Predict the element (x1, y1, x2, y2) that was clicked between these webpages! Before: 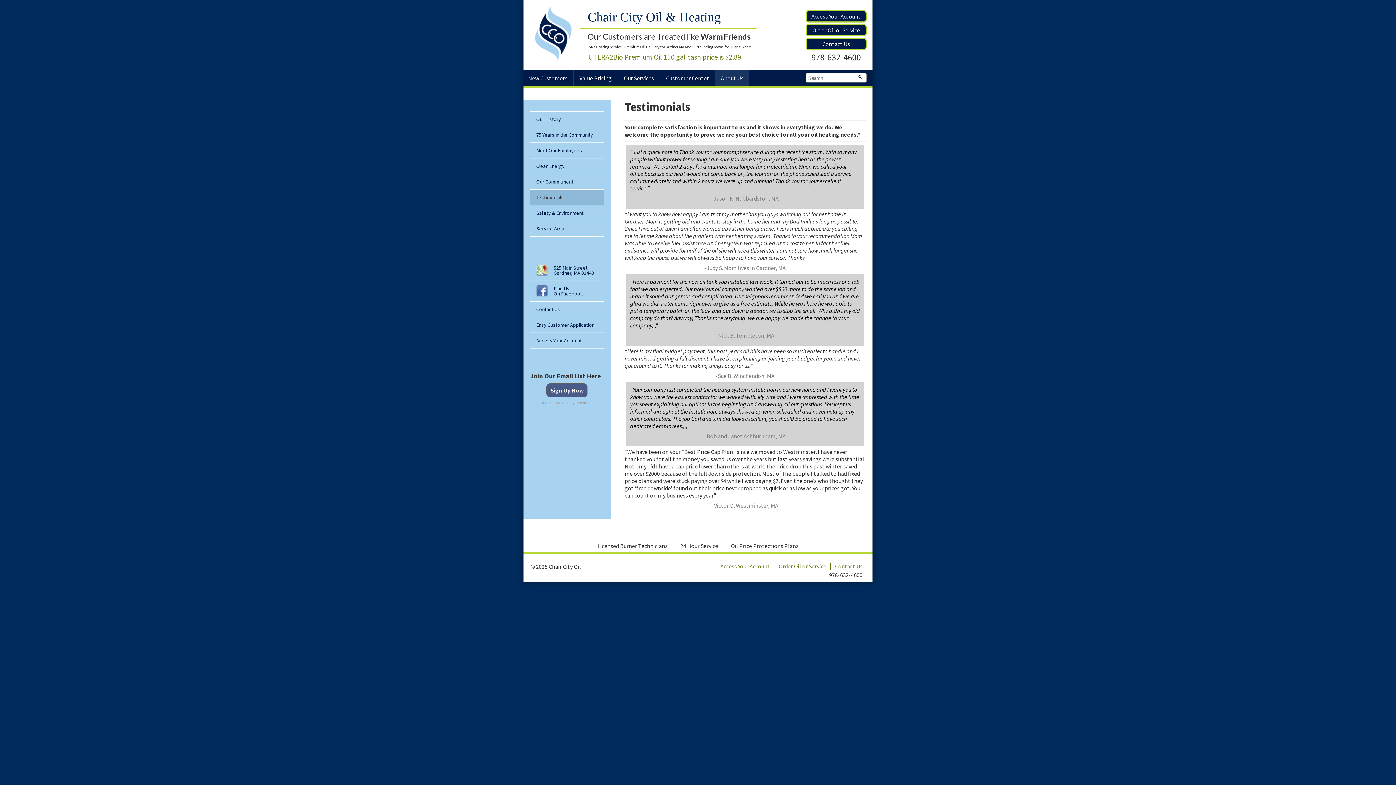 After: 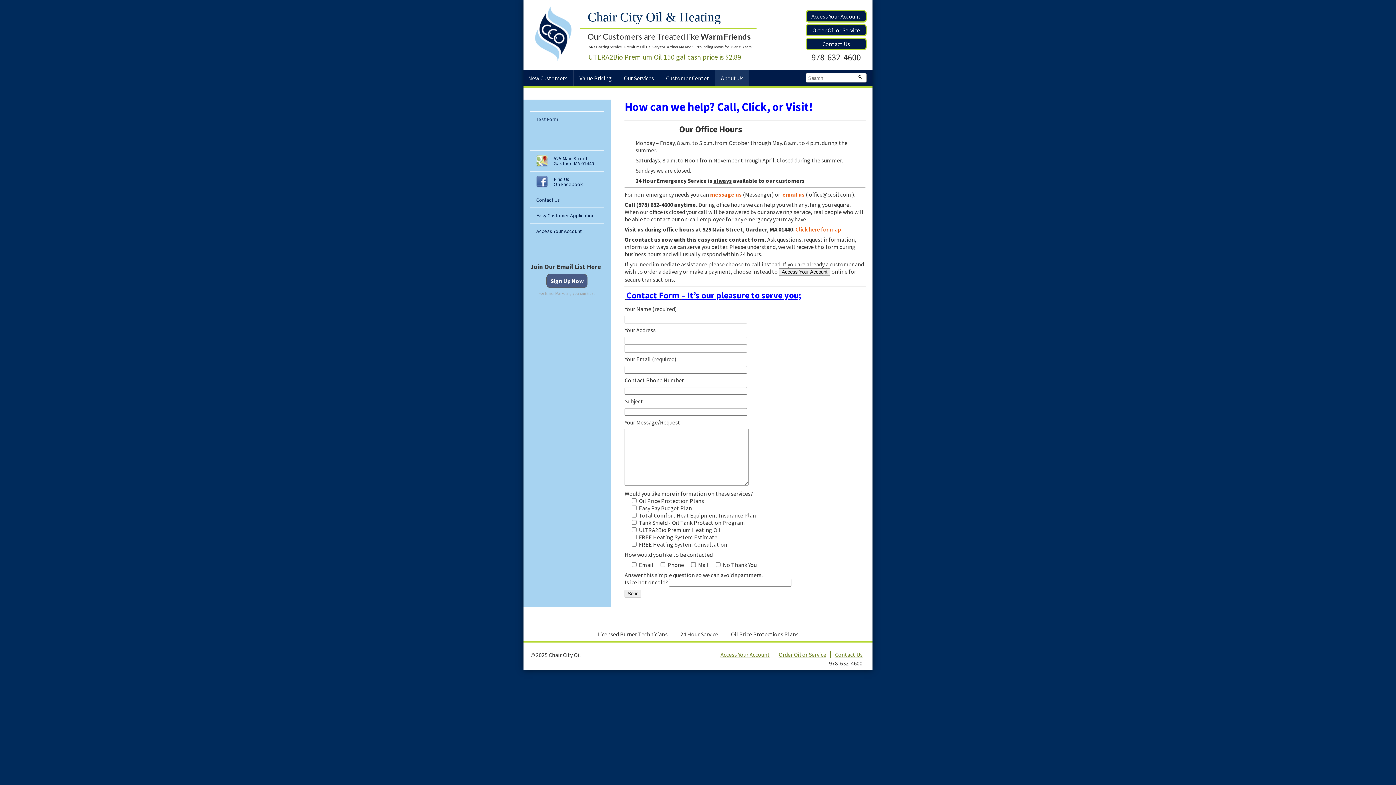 Action: label: Contact Us bbox: (536, 301, 598, 317)